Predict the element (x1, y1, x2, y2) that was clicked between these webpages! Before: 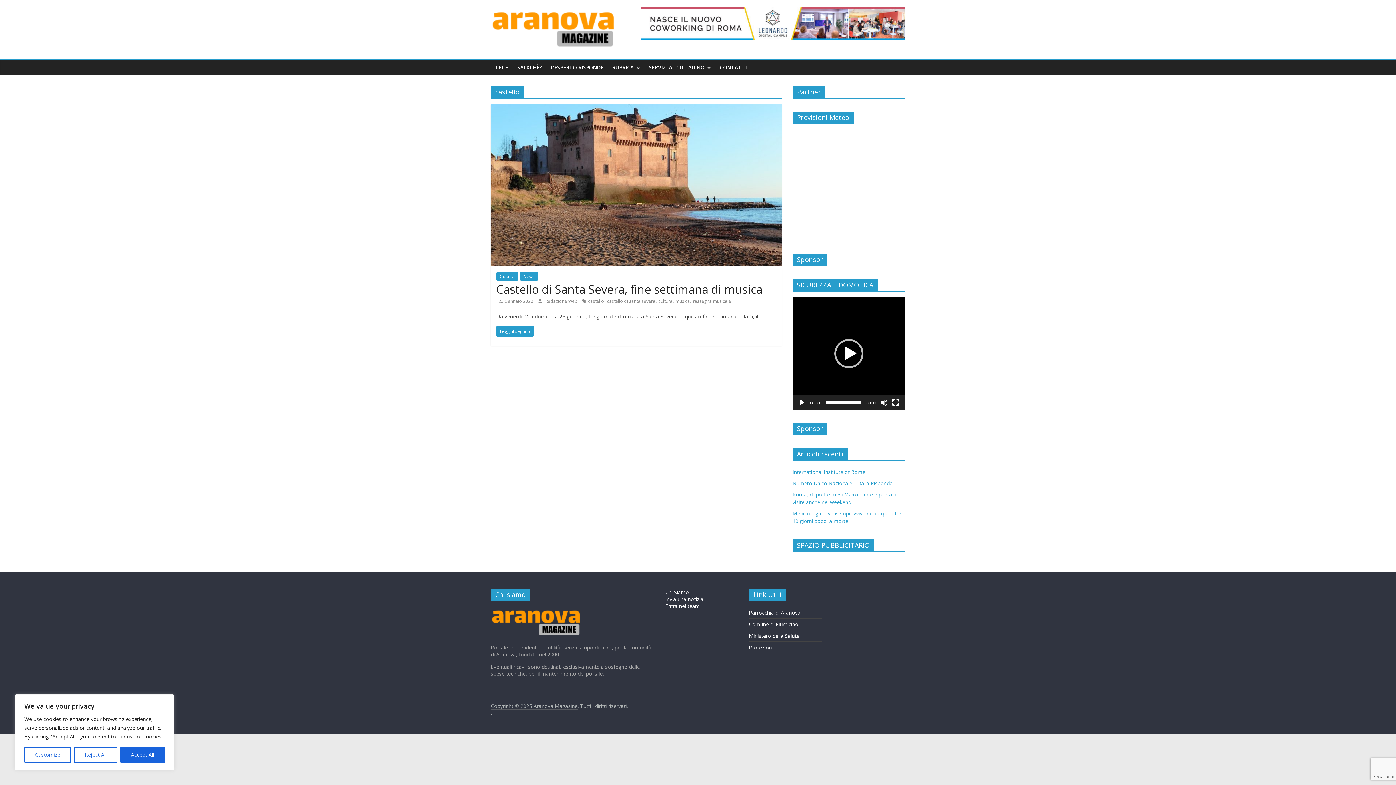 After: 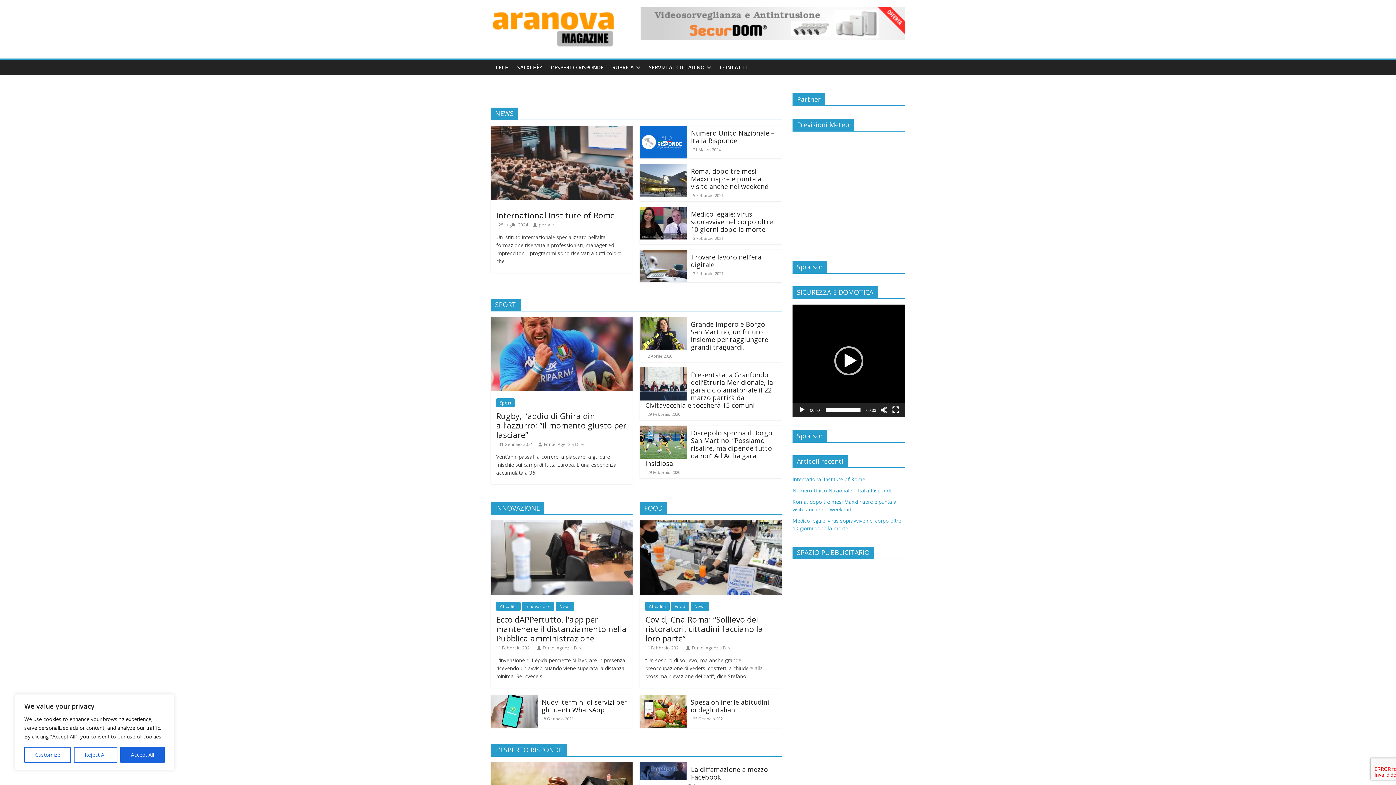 Action: bbox: (490, 7, 616, 15)